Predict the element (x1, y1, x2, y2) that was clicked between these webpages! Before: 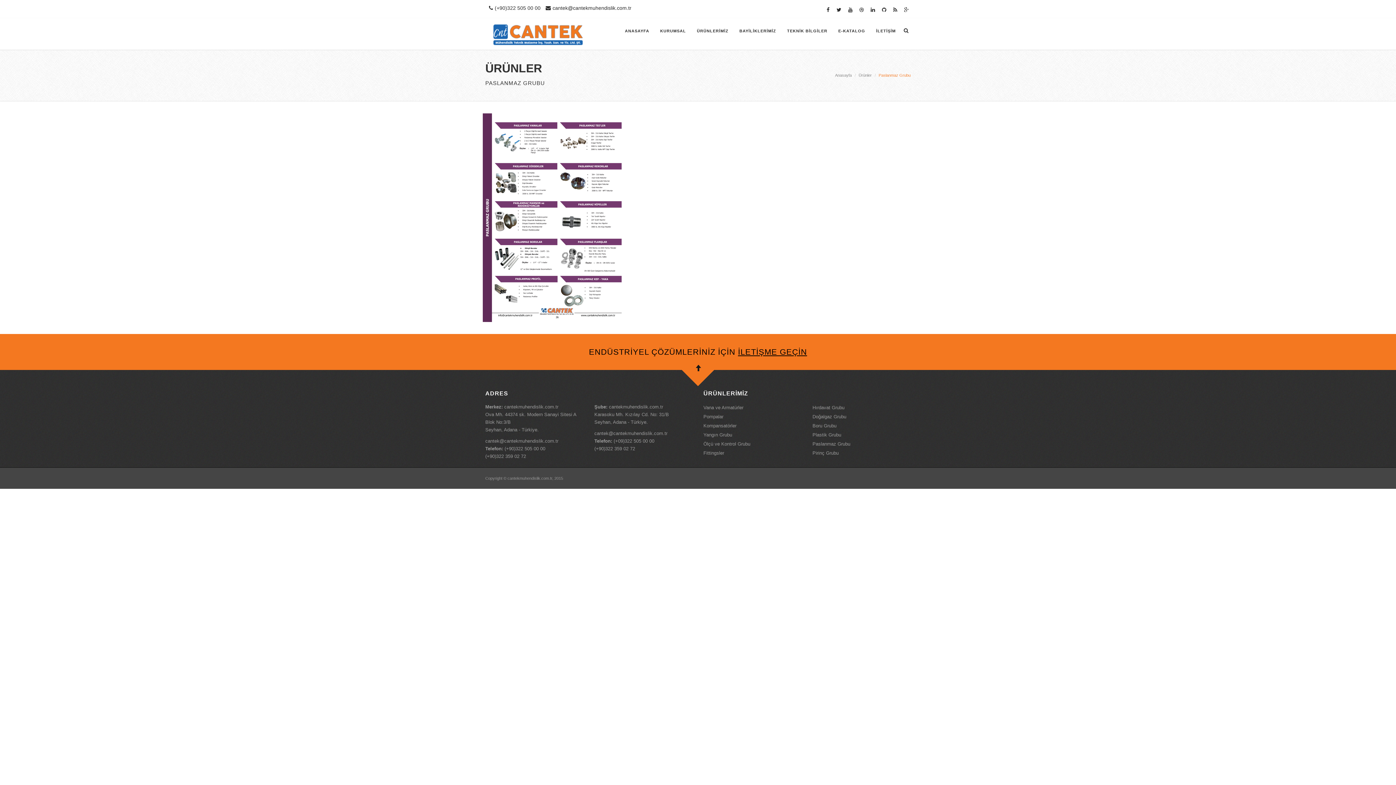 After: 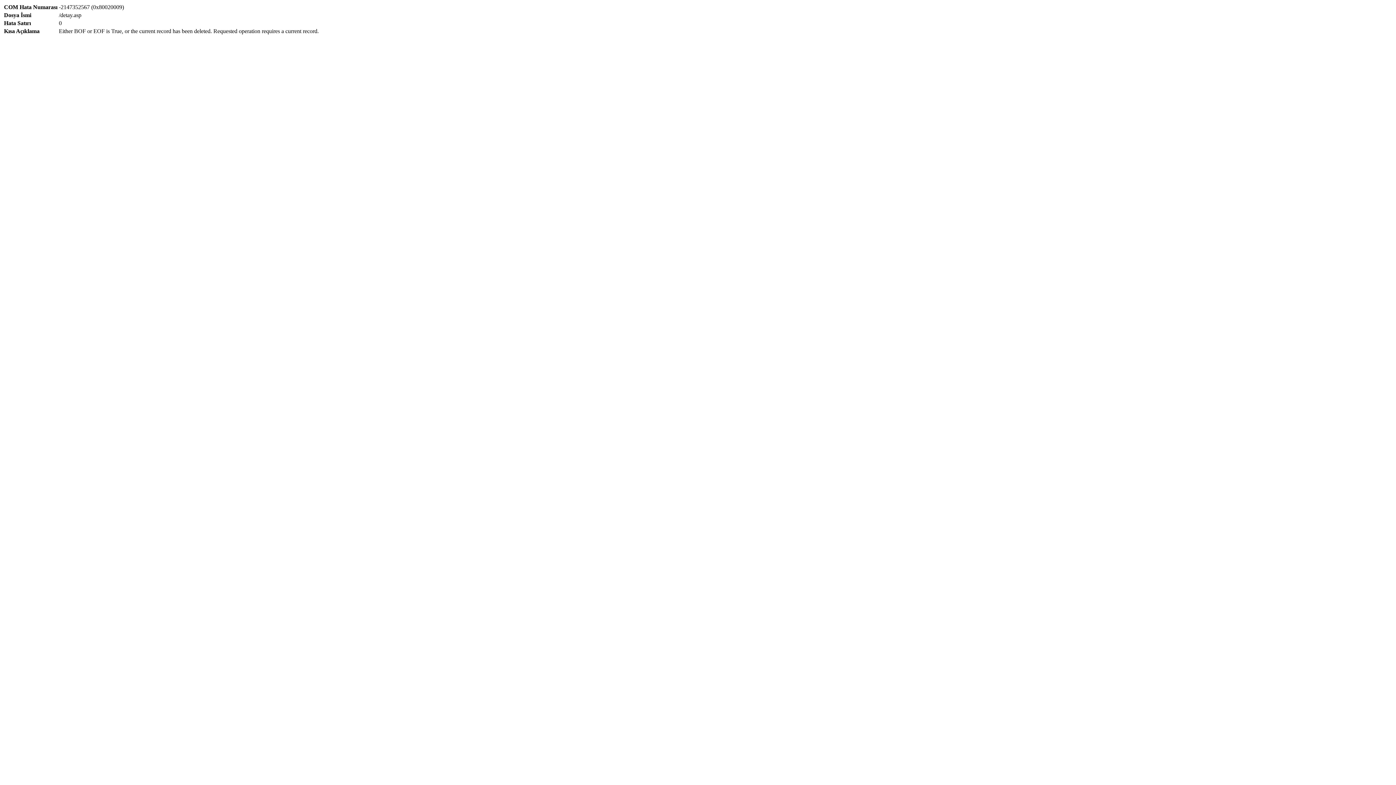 Action: label: Plastik Grubu bbox: (812, 432, 841, 437)